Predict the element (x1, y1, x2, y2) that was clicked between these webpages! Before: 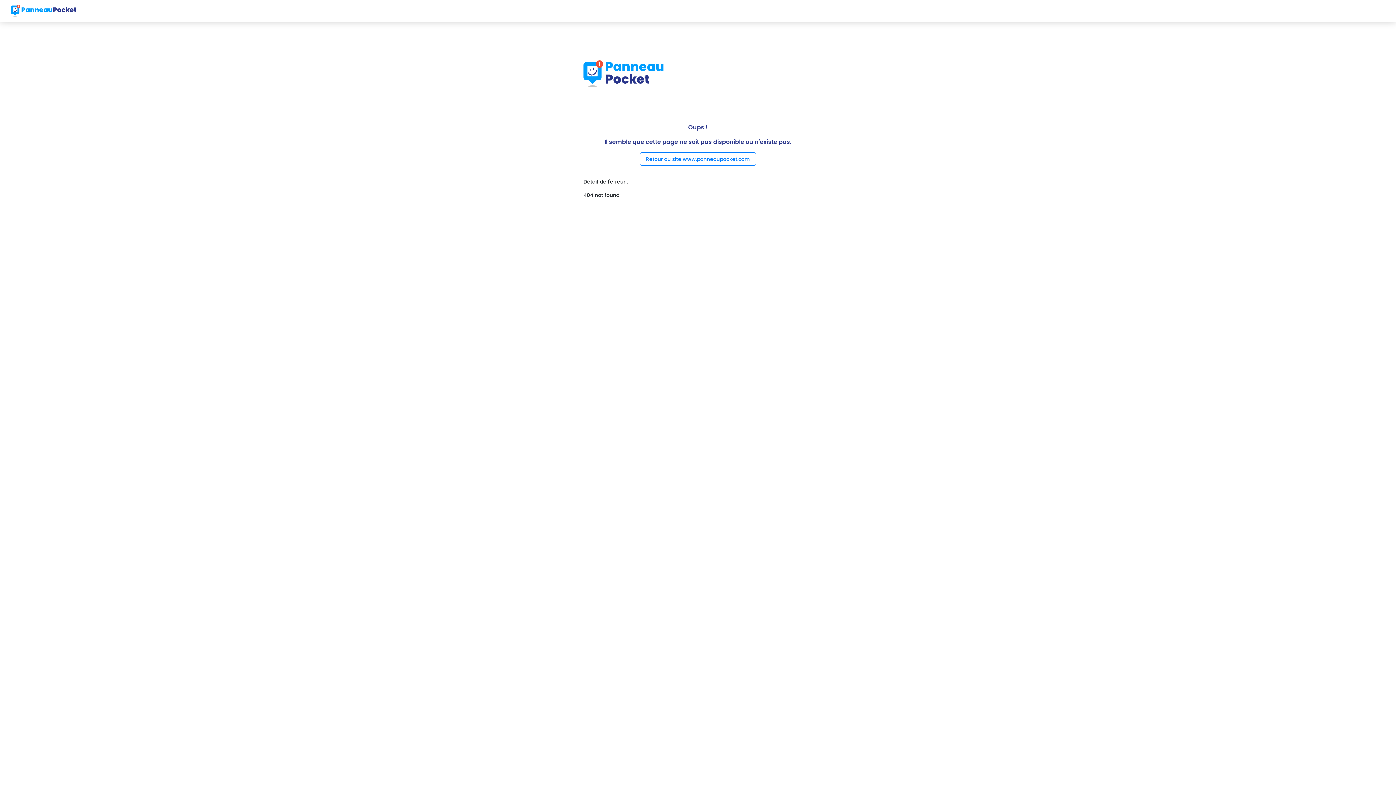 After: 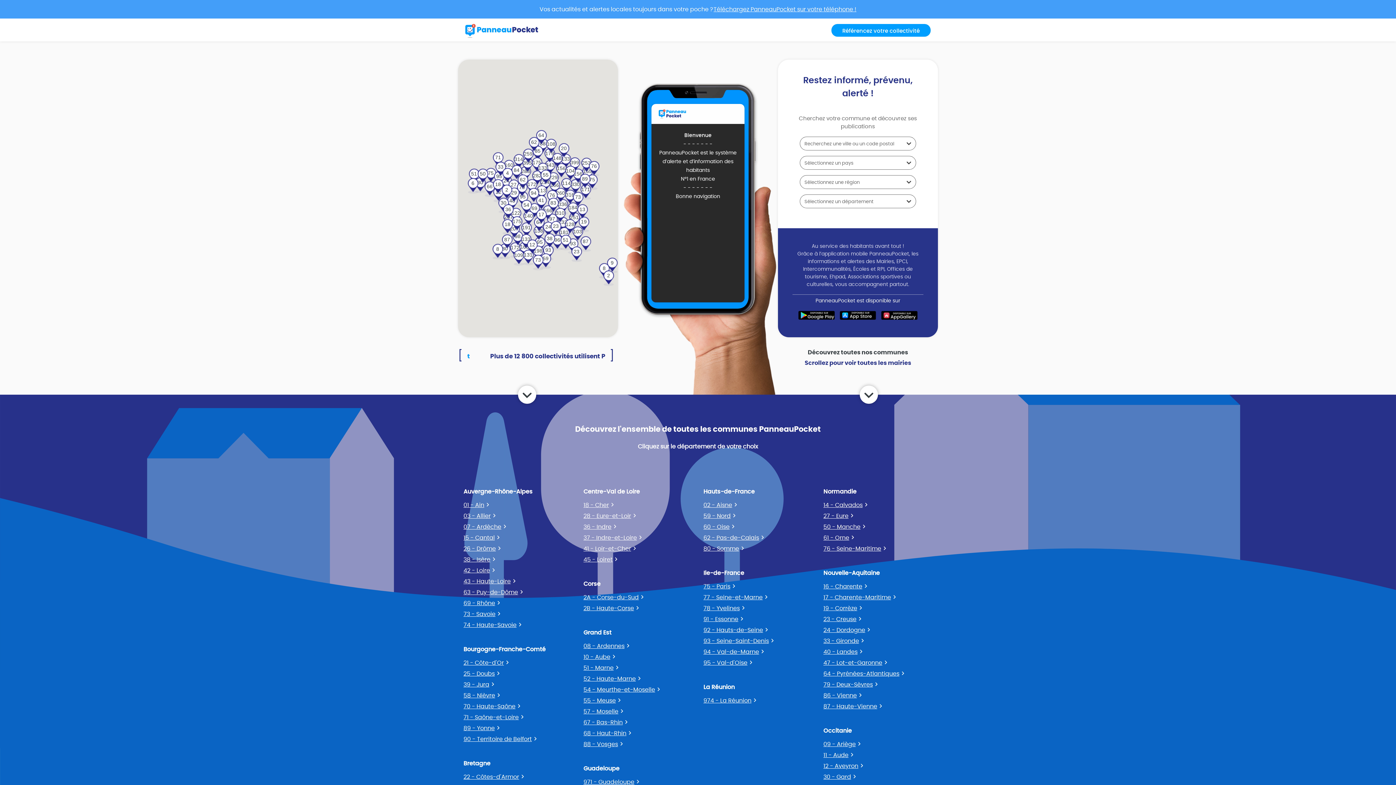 Action: bbox: (10, 2, 76, 18)